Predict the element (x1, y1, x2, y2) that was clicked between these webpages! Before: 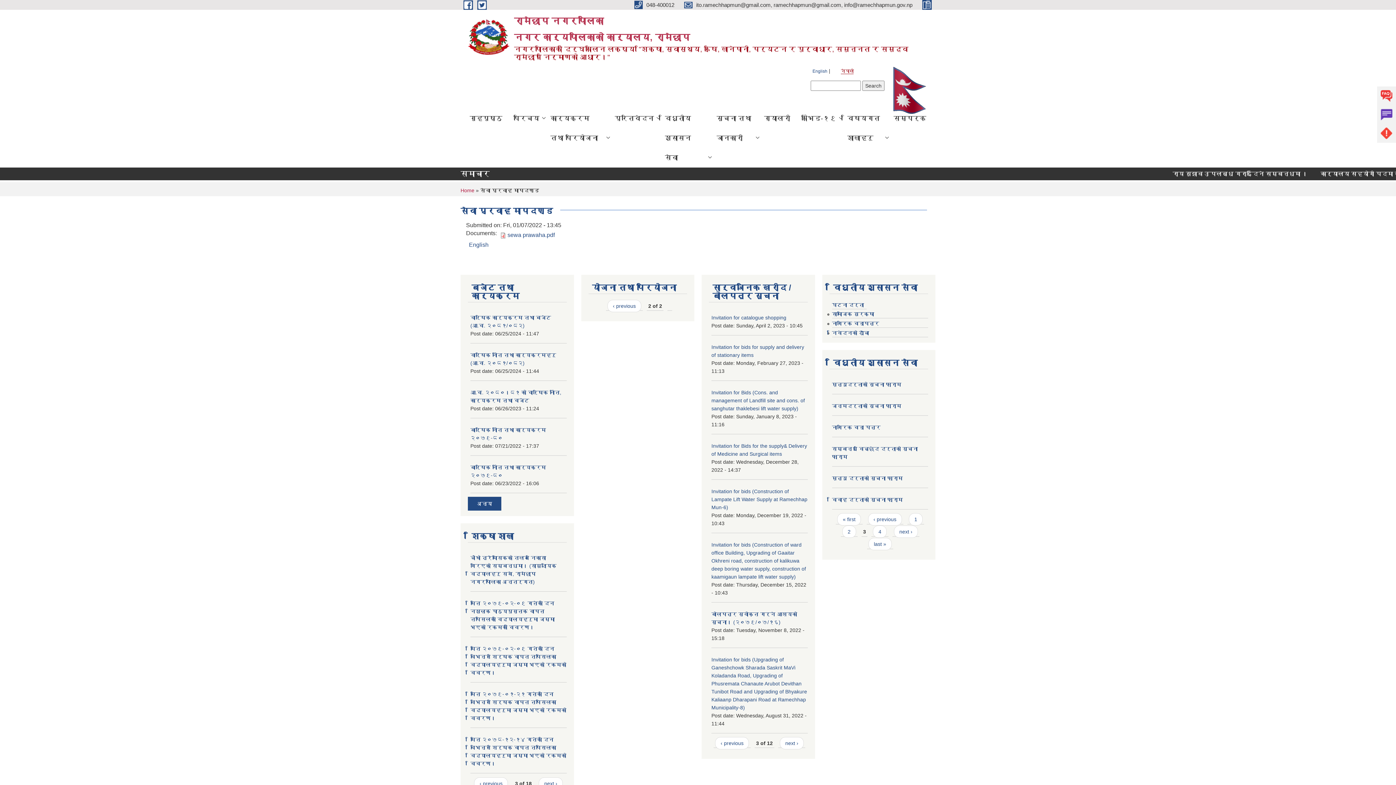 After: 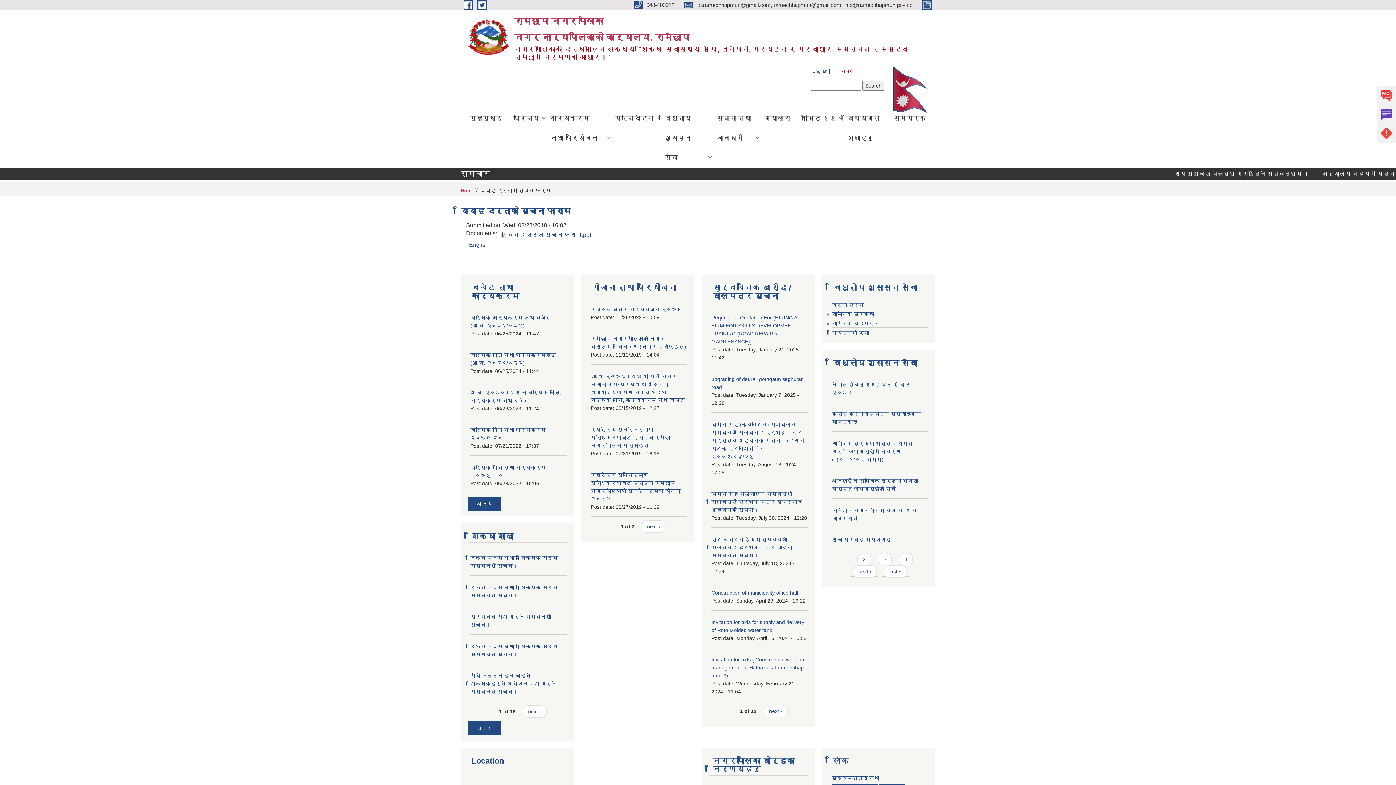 Action: bbox: (832, 497, 903, 502) label: विवाह दर्ताको सूचना फाराम